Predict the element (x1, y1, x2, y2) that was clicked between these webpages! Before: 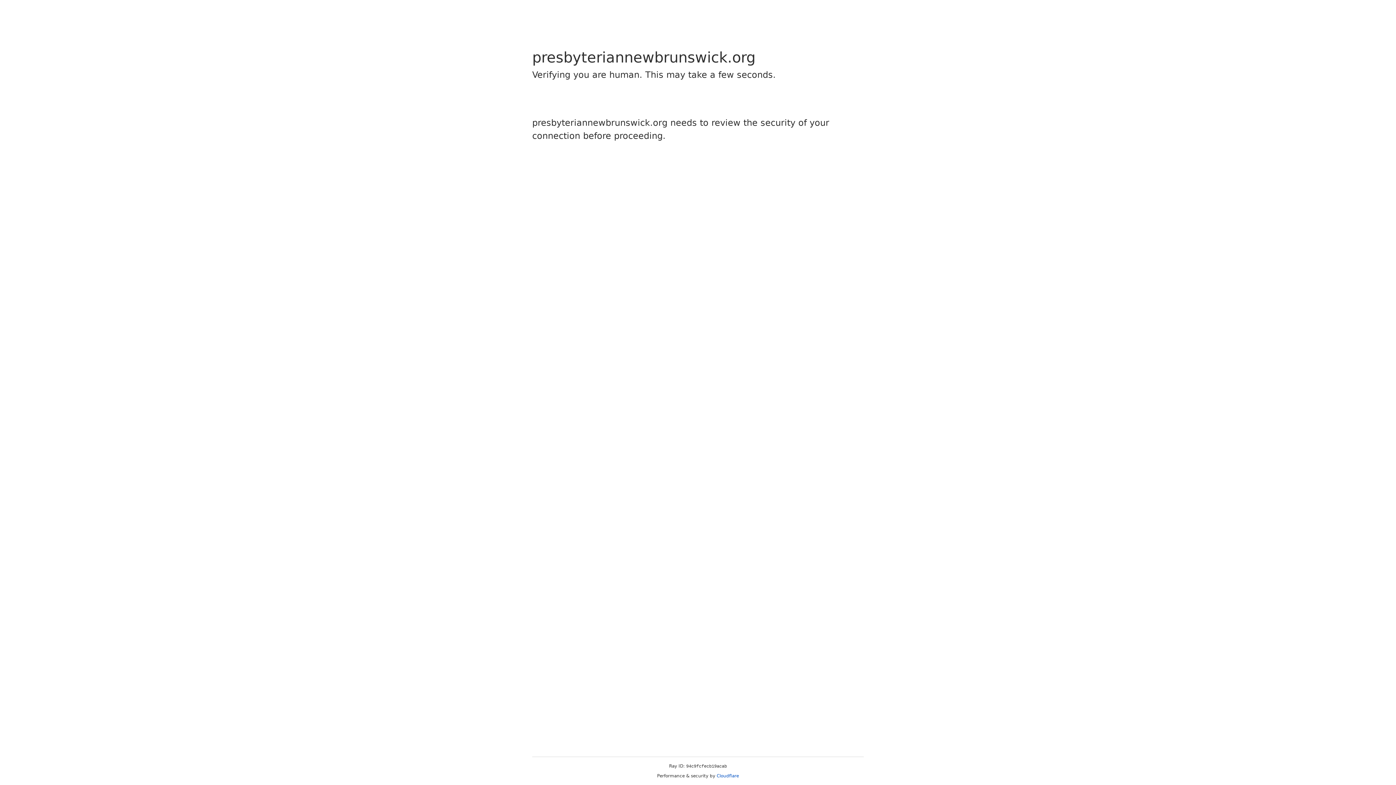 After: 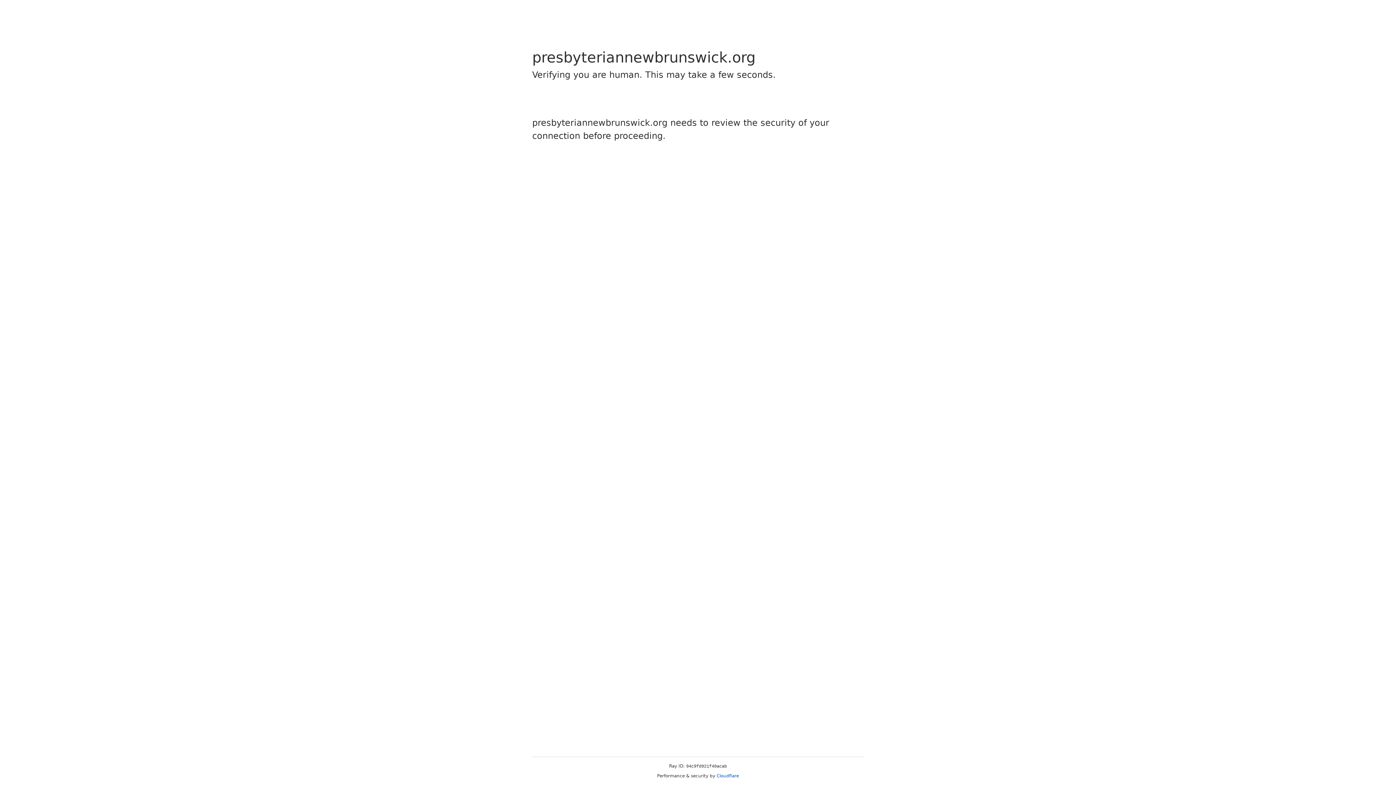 Action: bbox: (716, 773, 739, 778) label: Cloudflare